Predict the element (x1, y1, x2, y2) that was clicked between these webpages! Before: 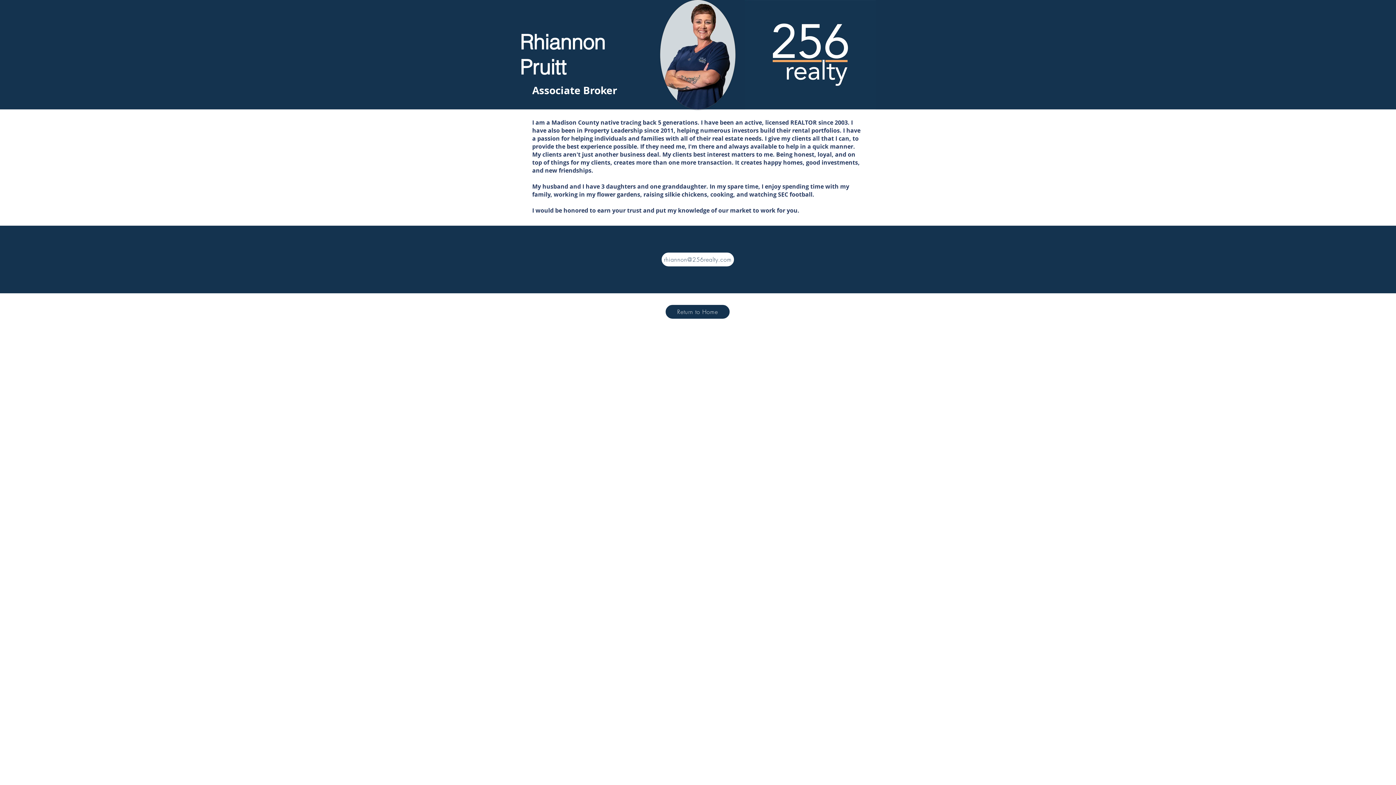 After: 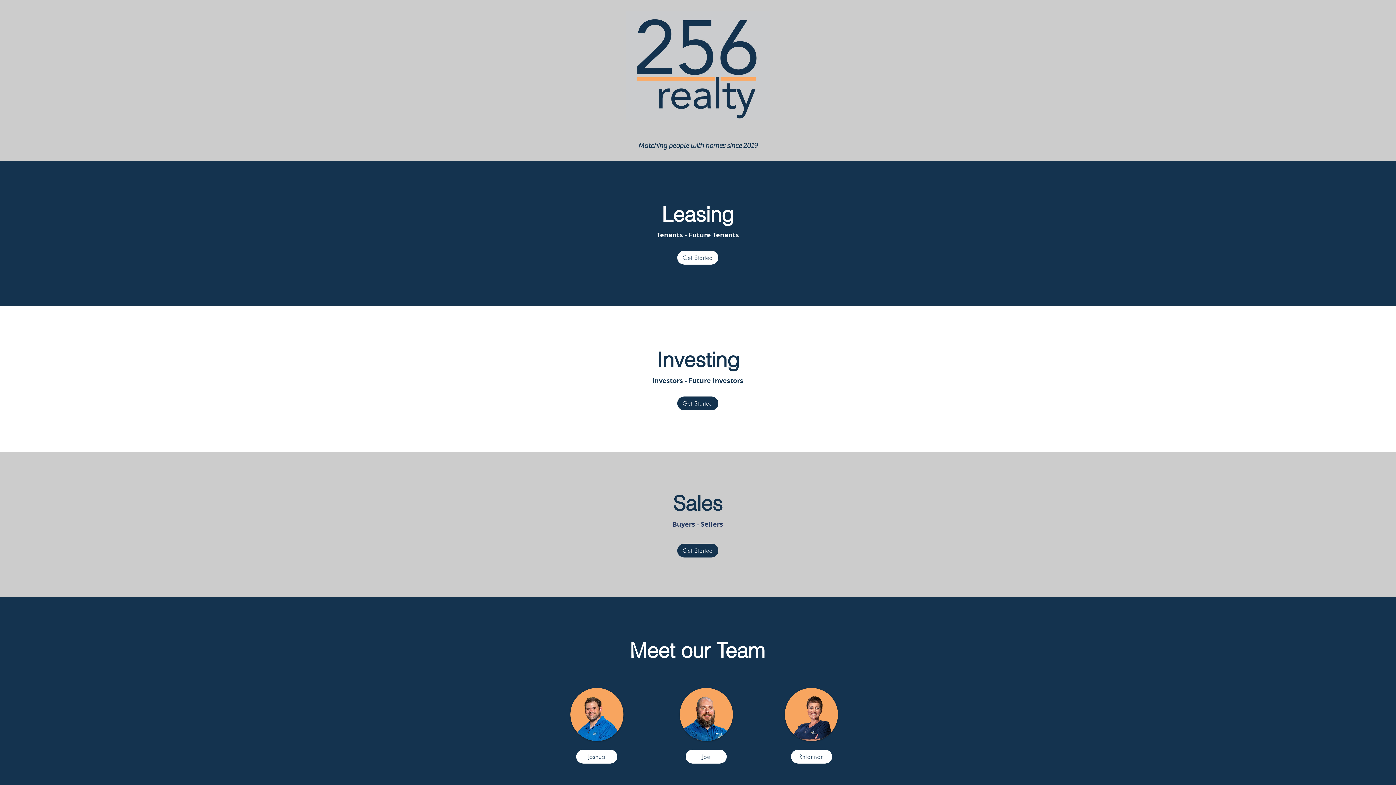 Action: bbox: (665, 304, 730, 319) label: Return to Home